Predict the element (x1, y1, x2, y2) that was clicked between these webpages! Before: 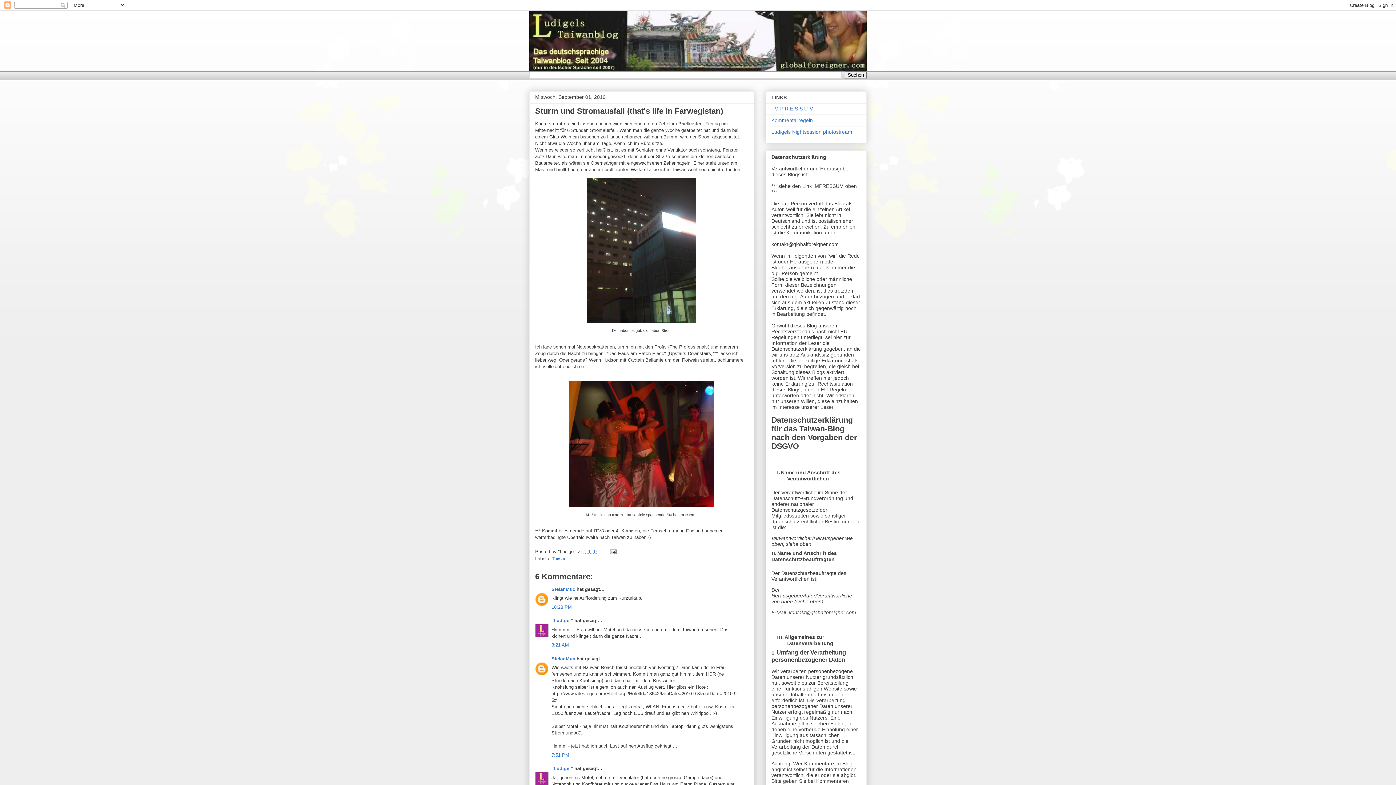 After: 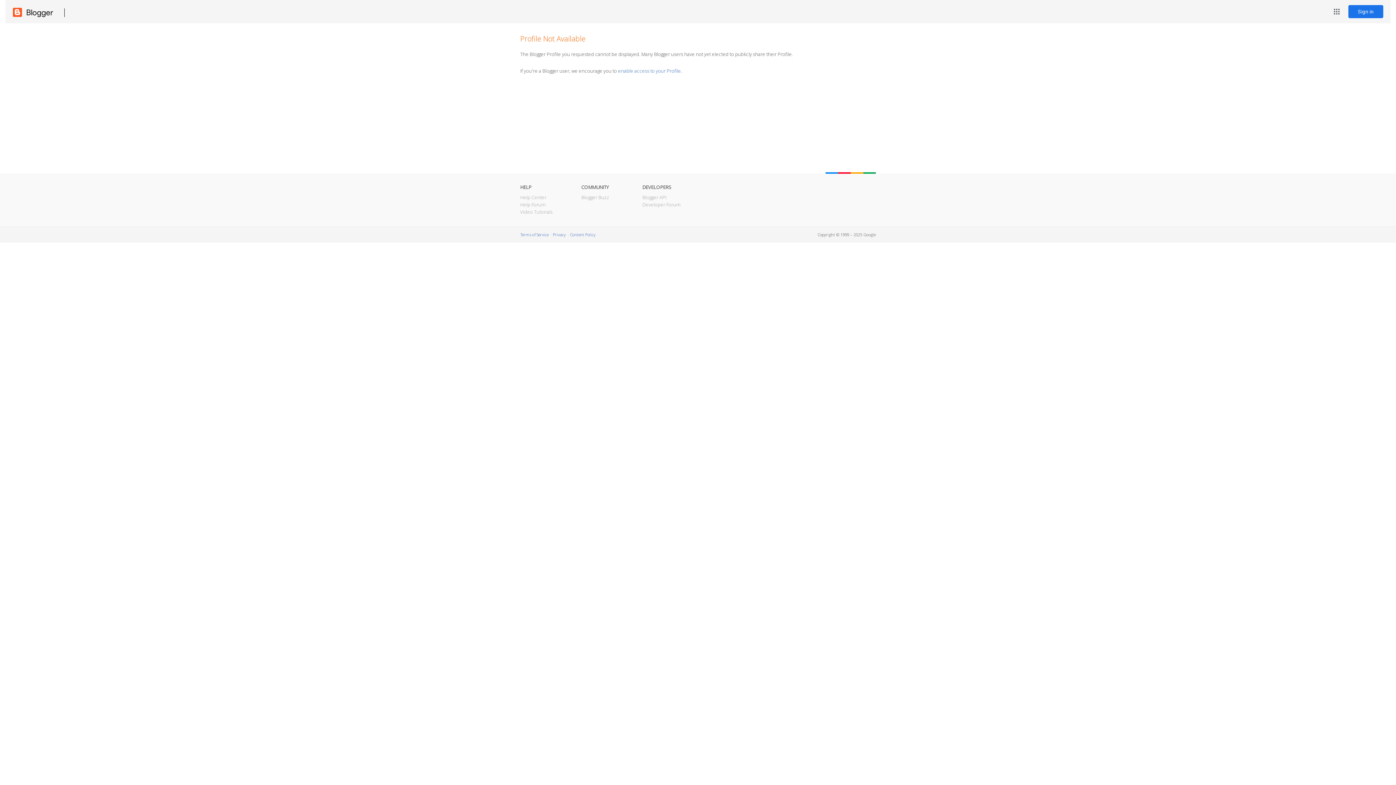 Action: label: "Ludigel" bbox: (551, 618, 573, 623)